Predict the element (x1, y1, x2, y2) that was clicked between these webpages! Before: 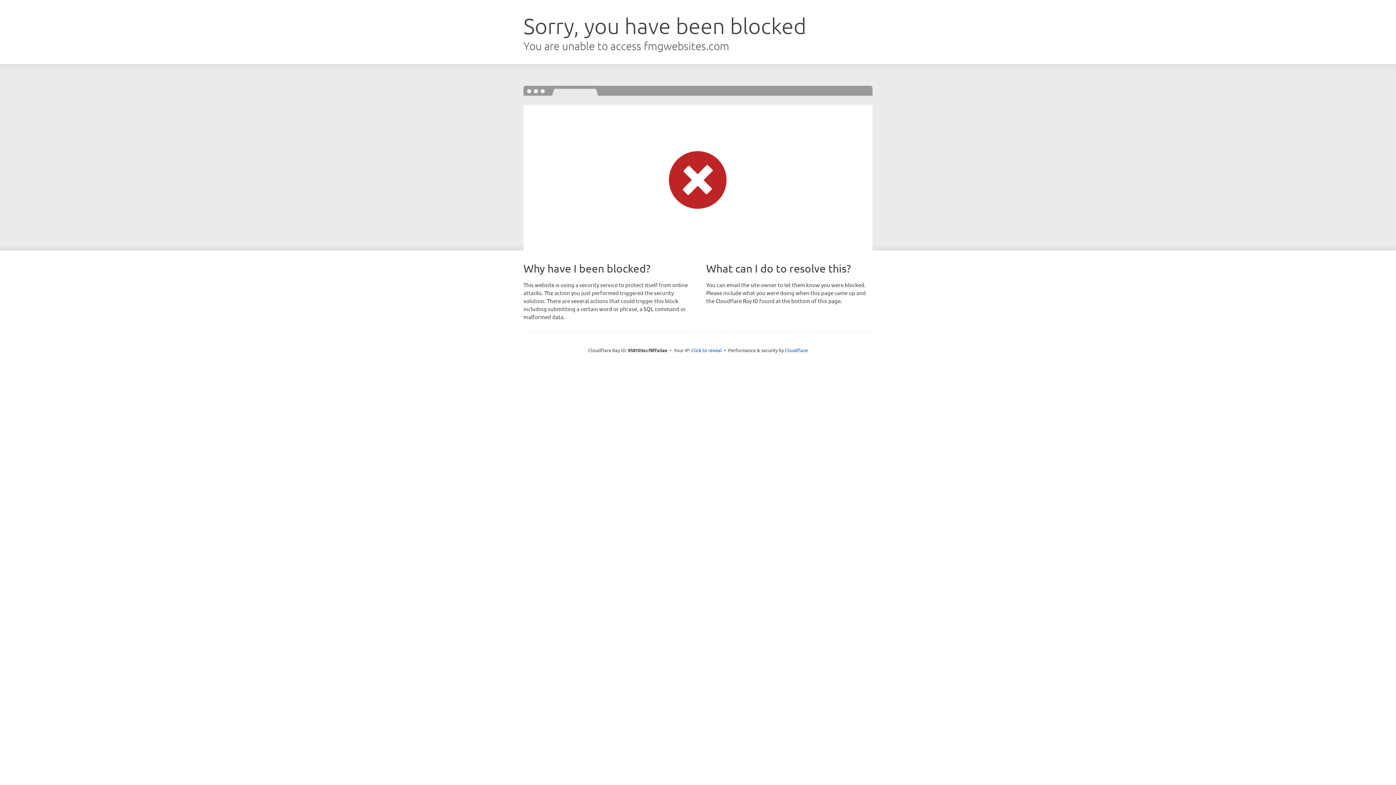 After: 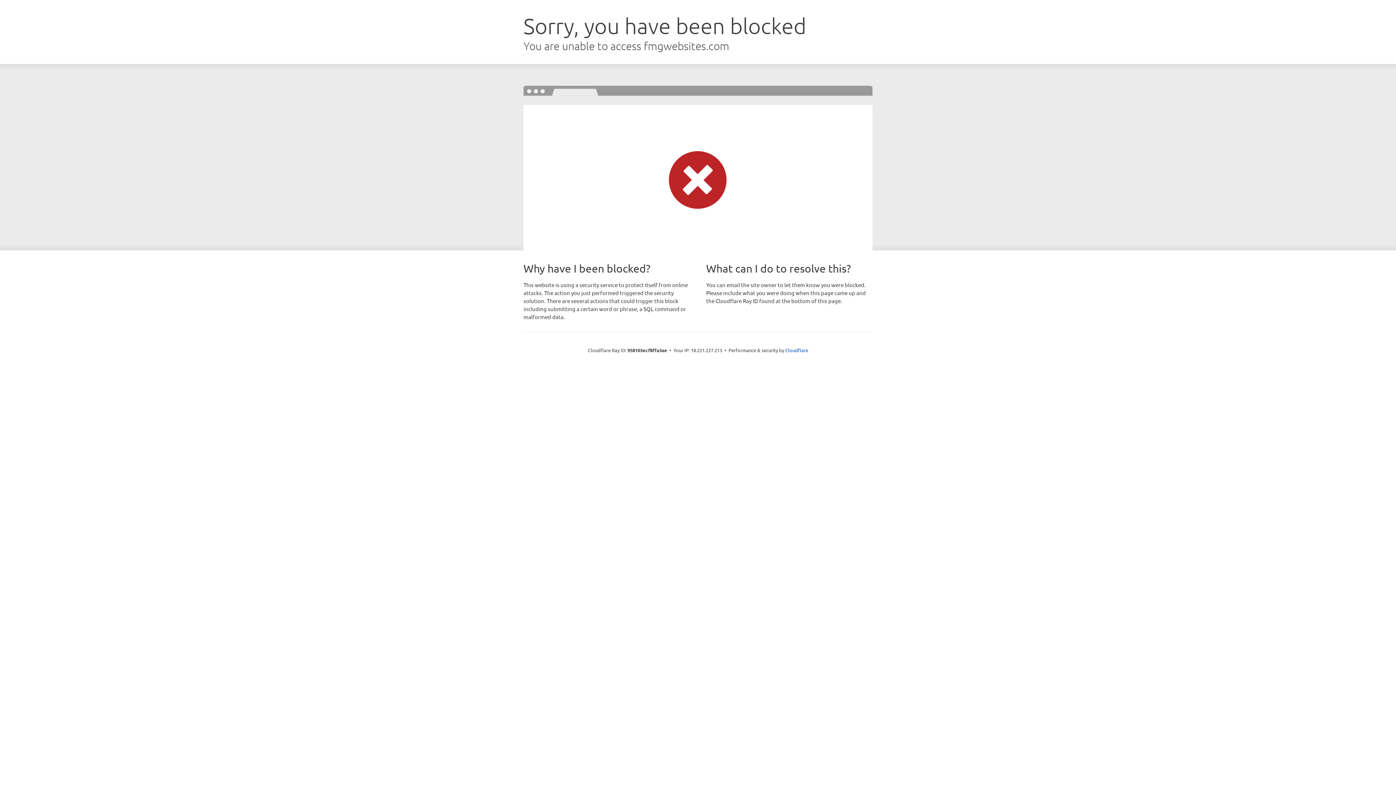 Action: bbox: (691, 346, 722, 353) label: Click to reveal